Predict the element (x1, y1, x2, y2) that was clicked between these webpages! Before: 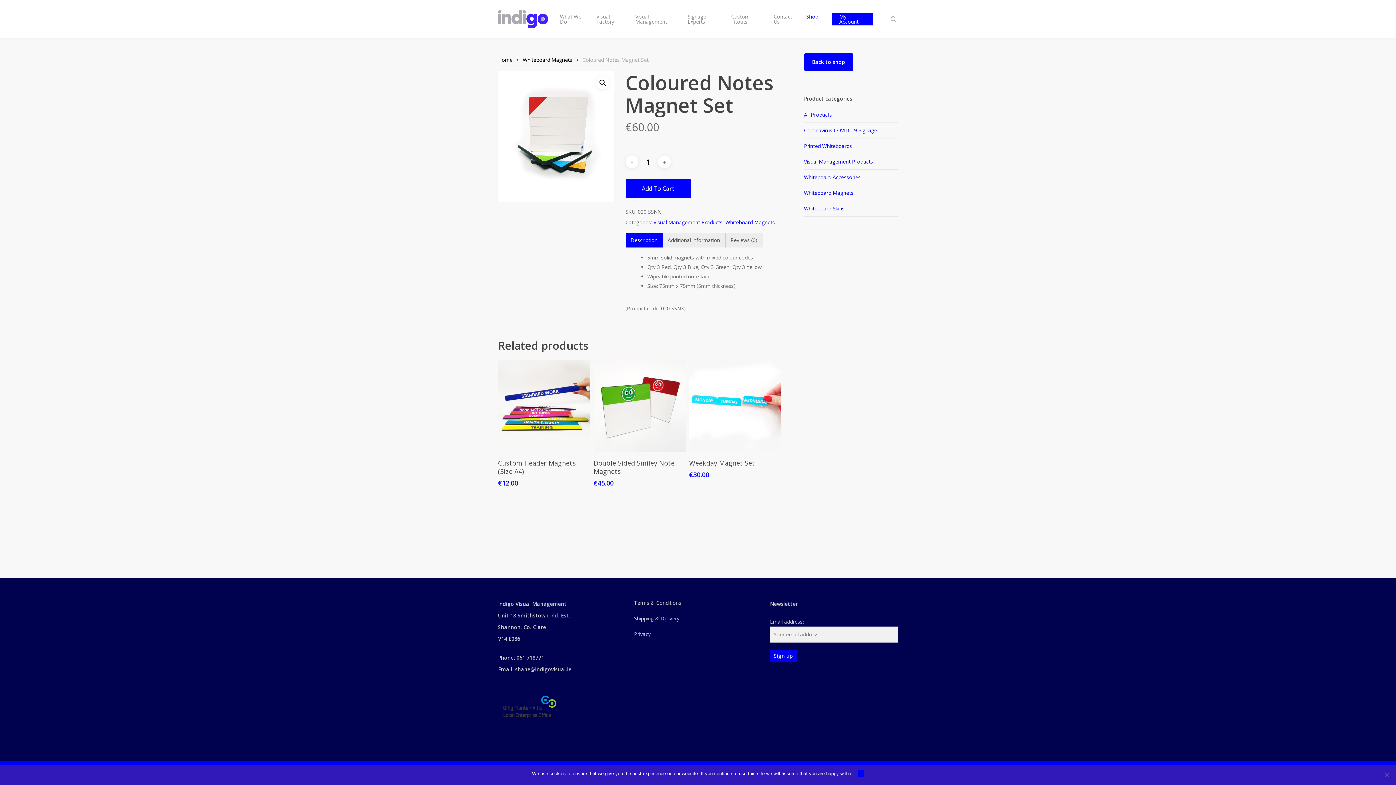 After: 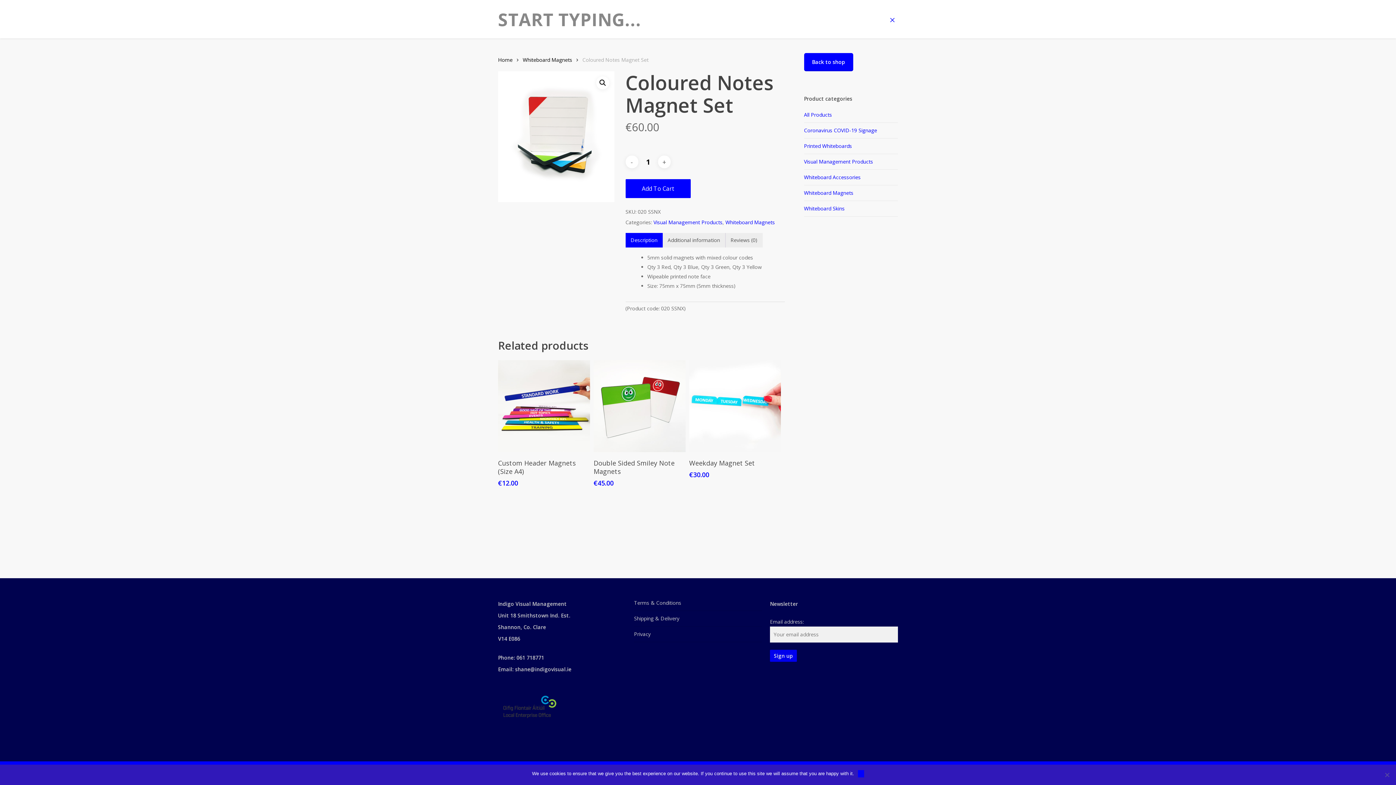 Action: label: search bbox: (889, 15, 898, 22)